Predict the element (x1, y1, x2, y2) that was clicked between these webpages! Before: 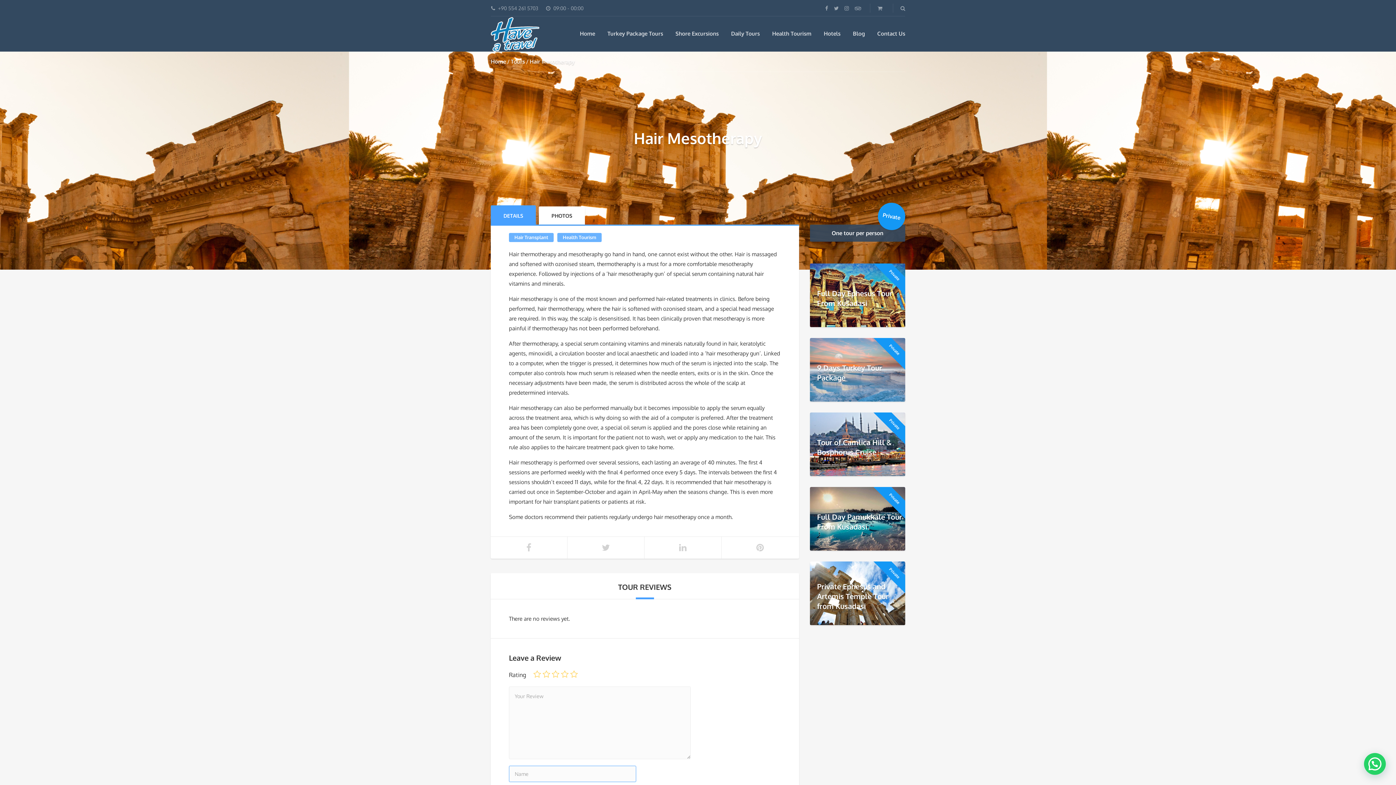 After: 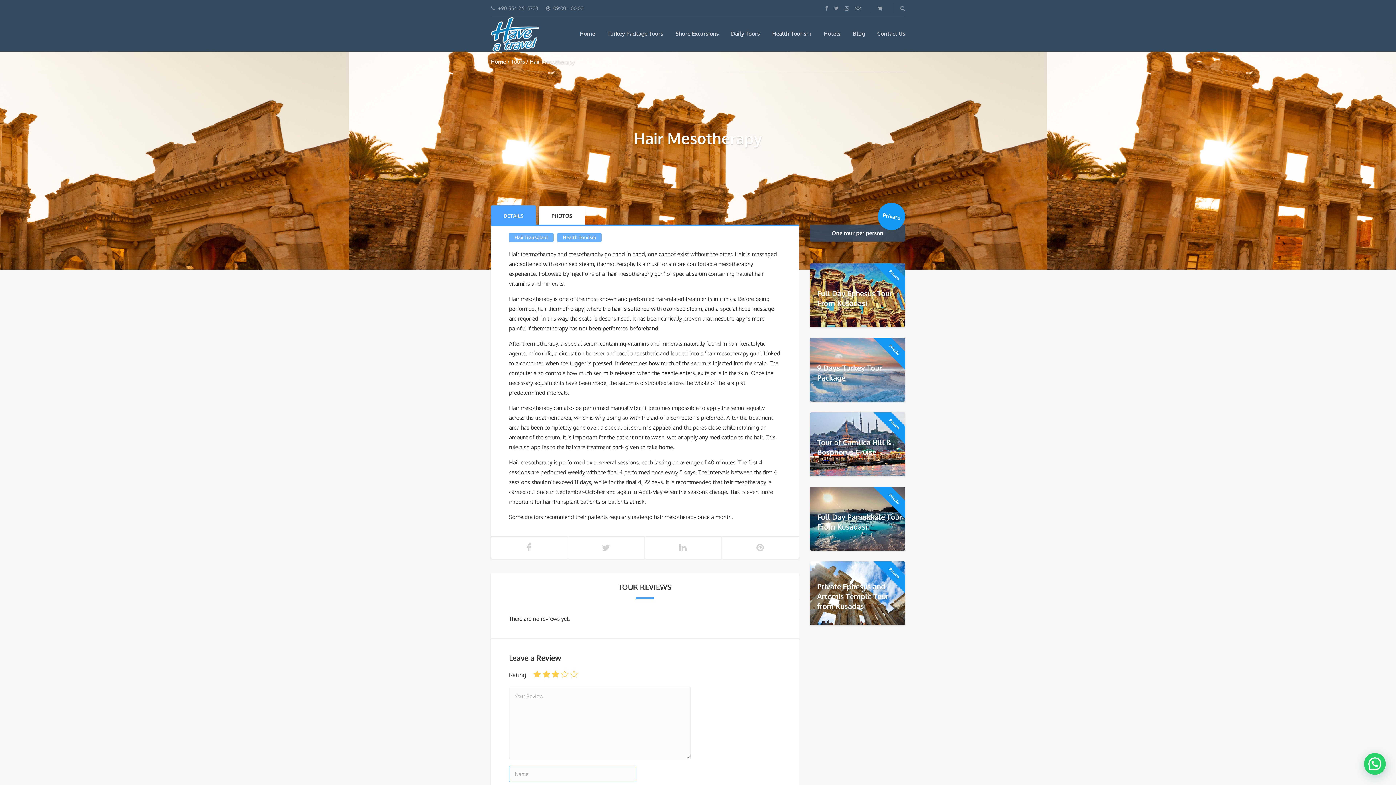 Action: bbox: (551, 670, 559, 678) label: 3 of 5 stars